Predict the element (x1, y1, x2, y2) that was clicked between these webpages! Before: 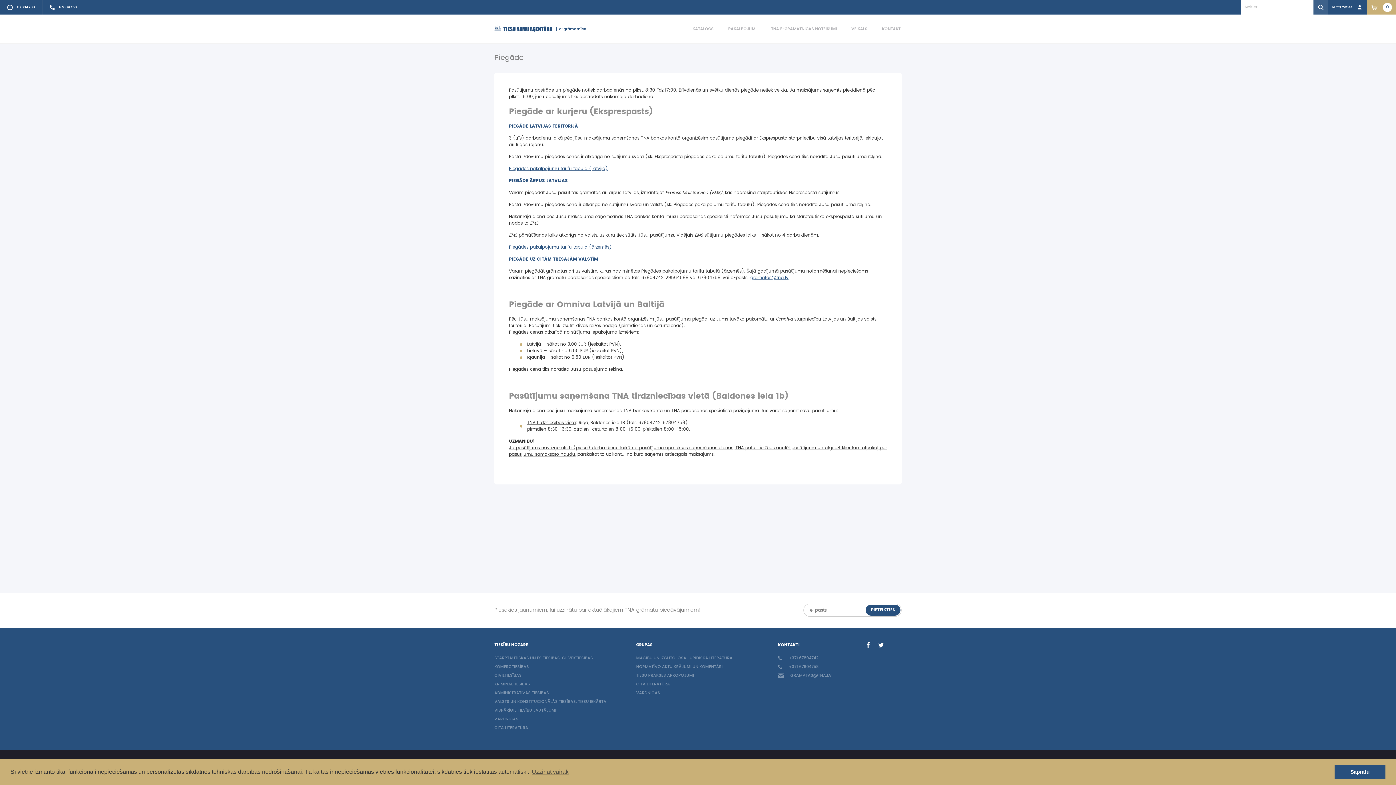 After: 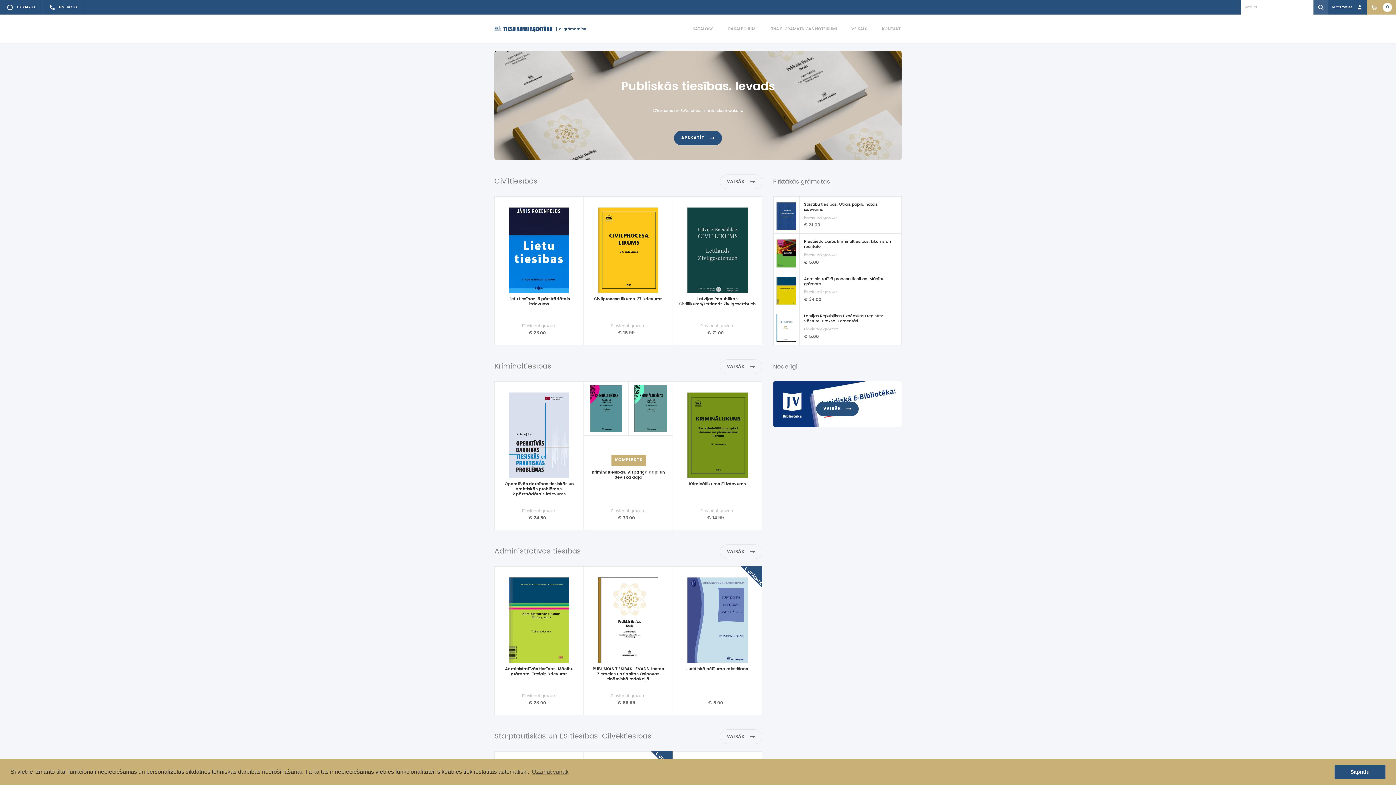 Action: bbox: (865, 605, 900, 616) label: PIETEIKTIES